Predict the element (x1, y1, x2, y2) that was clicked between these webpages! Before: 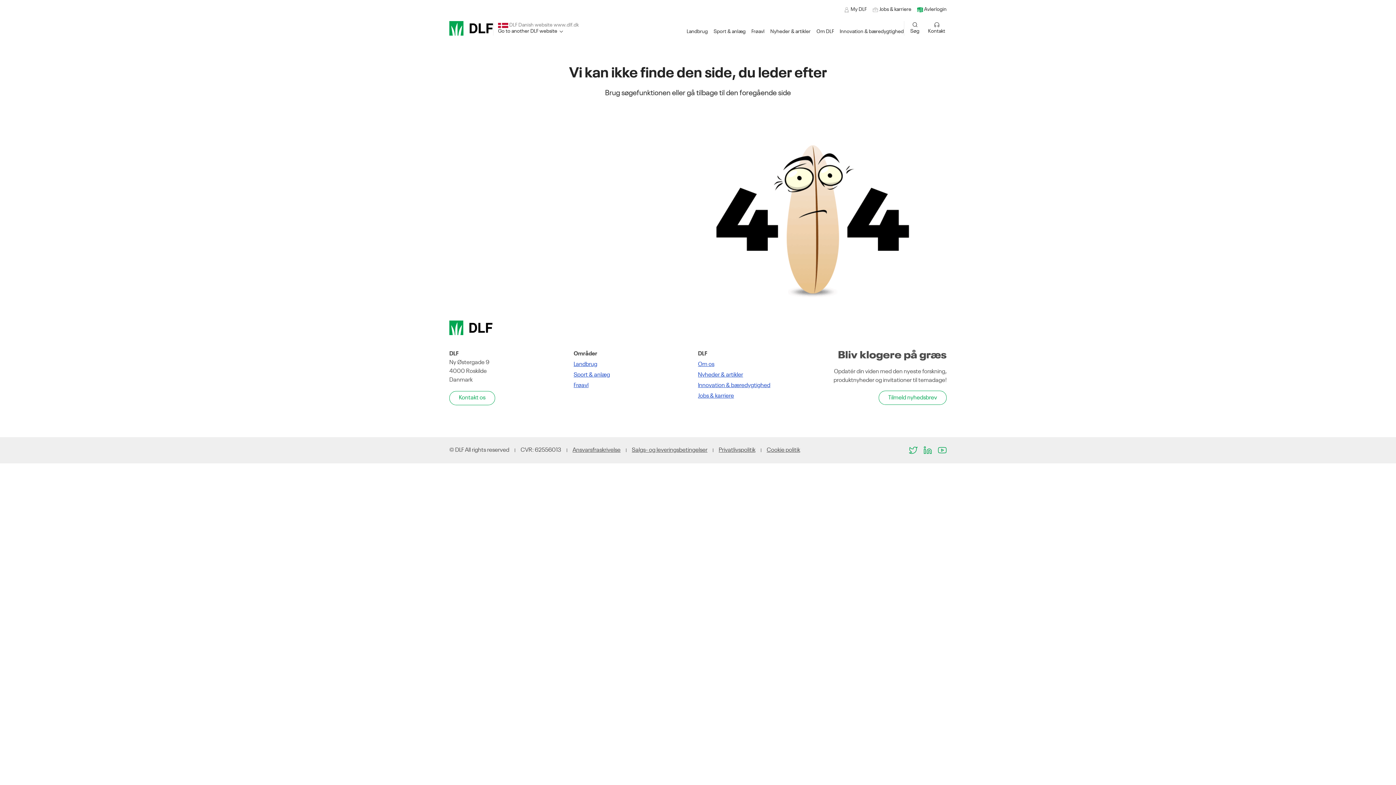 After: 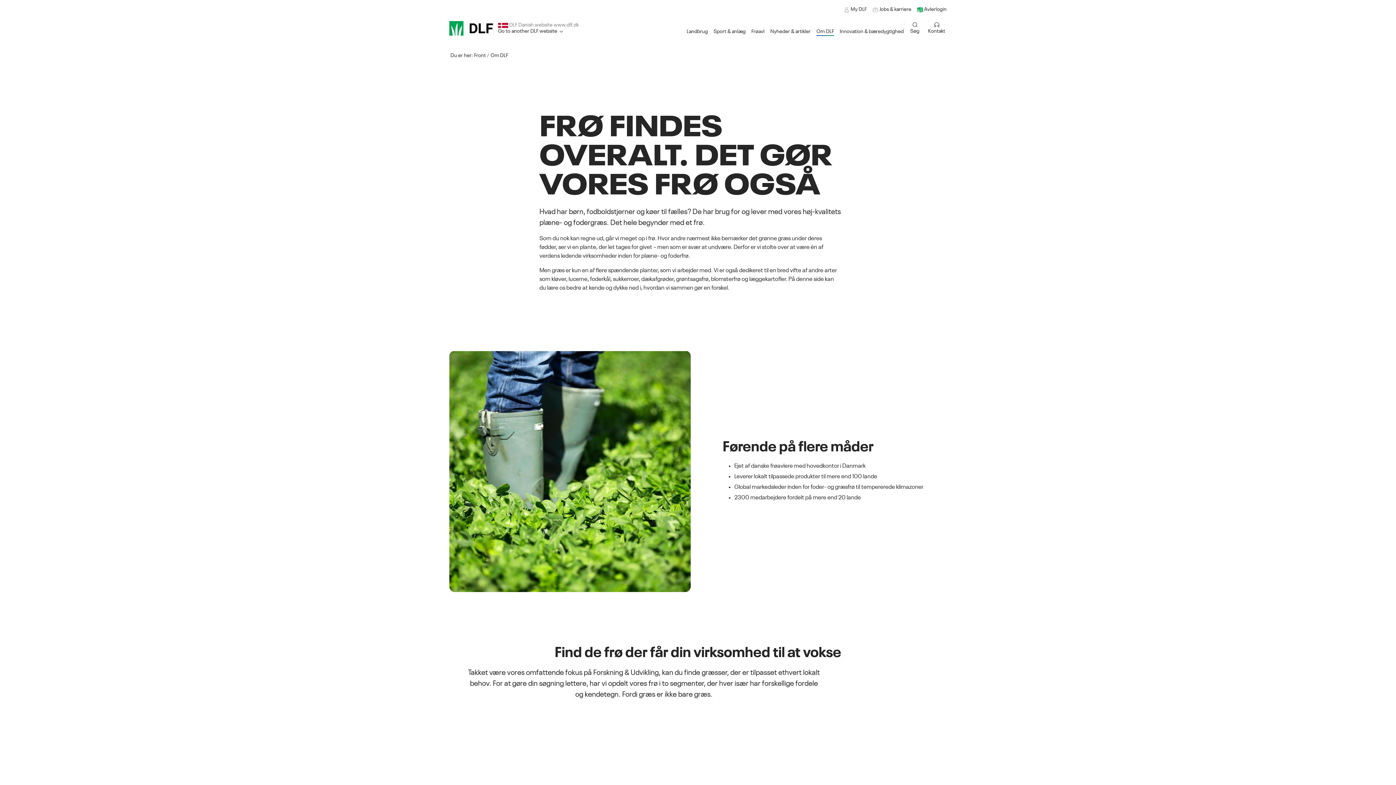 Action: bbox: (698, 361, 714, 367) label: Om os